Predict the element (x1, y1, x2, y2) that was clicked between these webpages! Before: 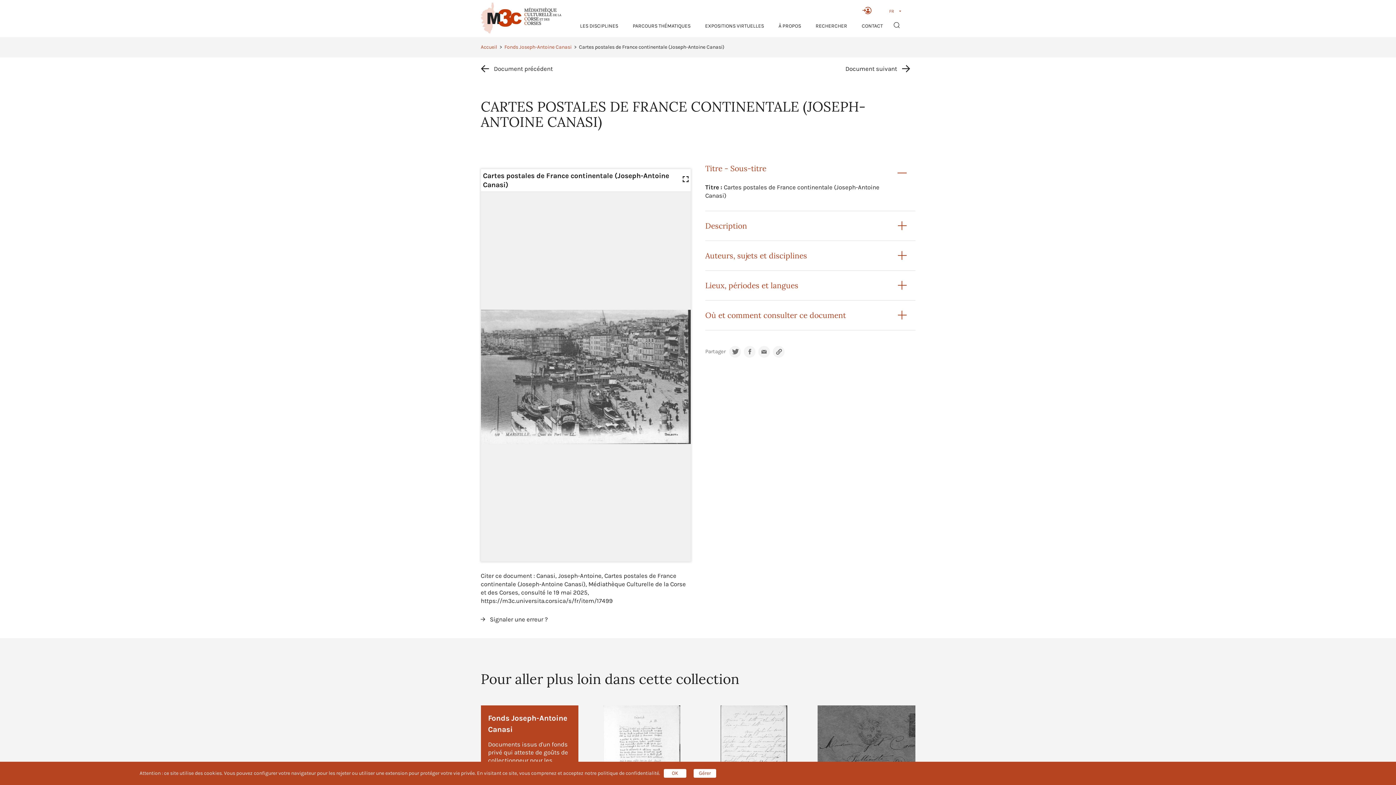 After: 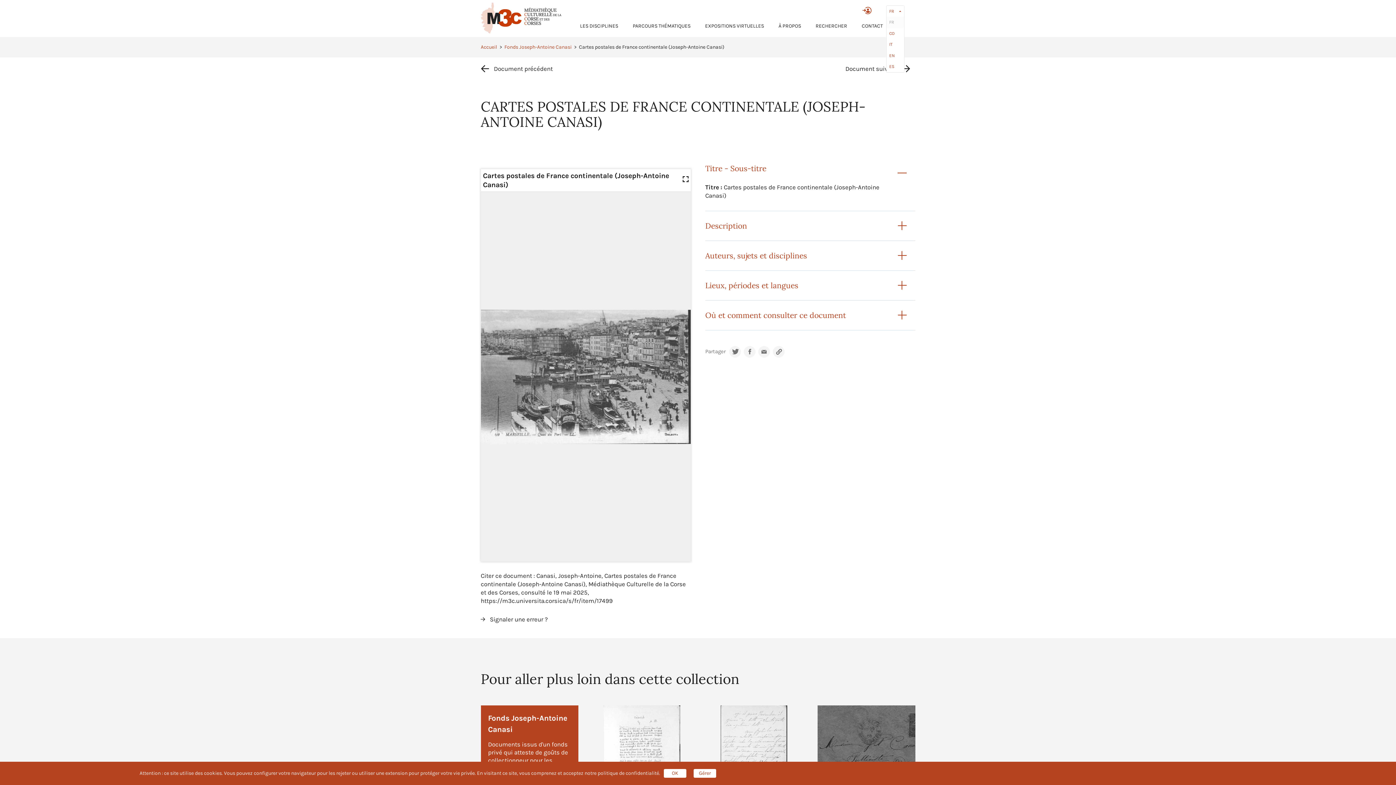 Action: bbox: (886, 5, 904, 17) label: FR